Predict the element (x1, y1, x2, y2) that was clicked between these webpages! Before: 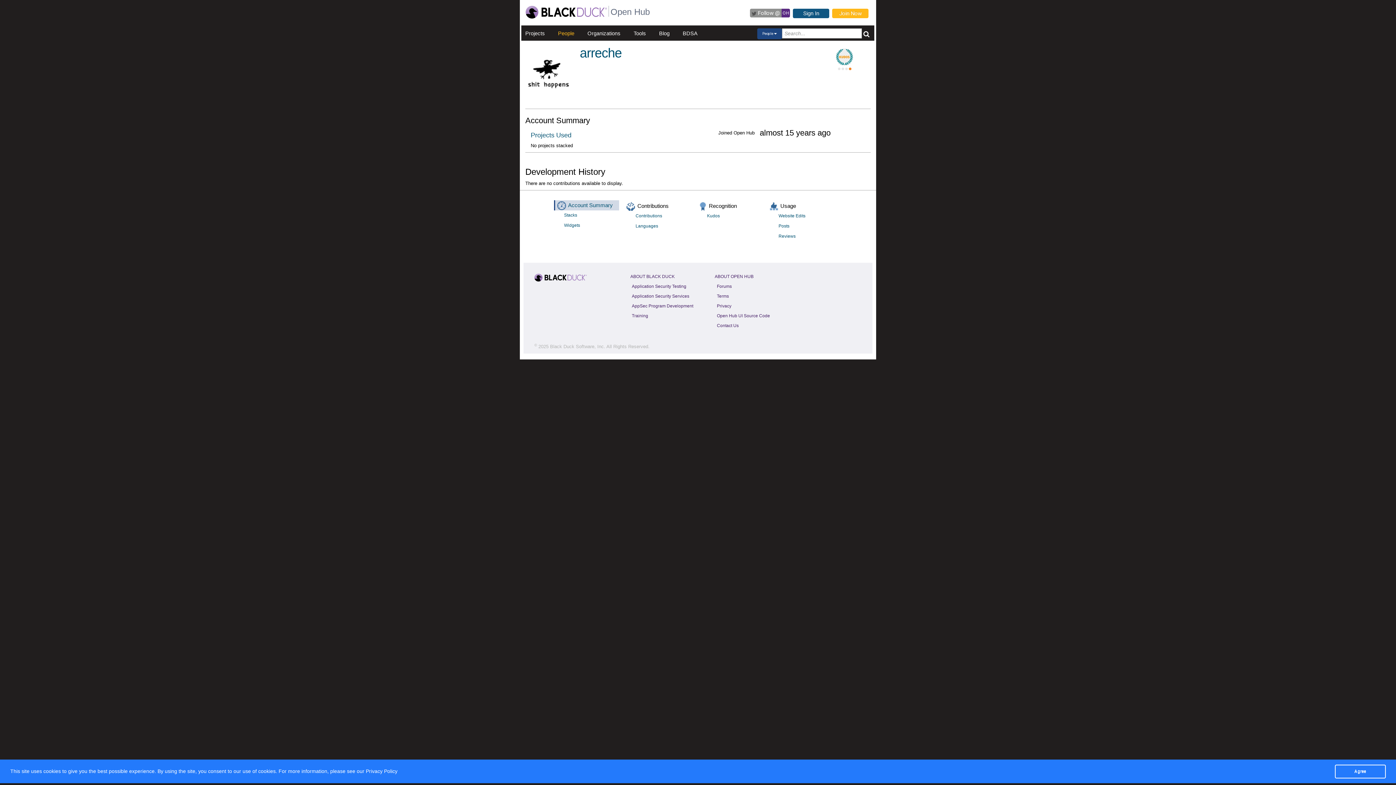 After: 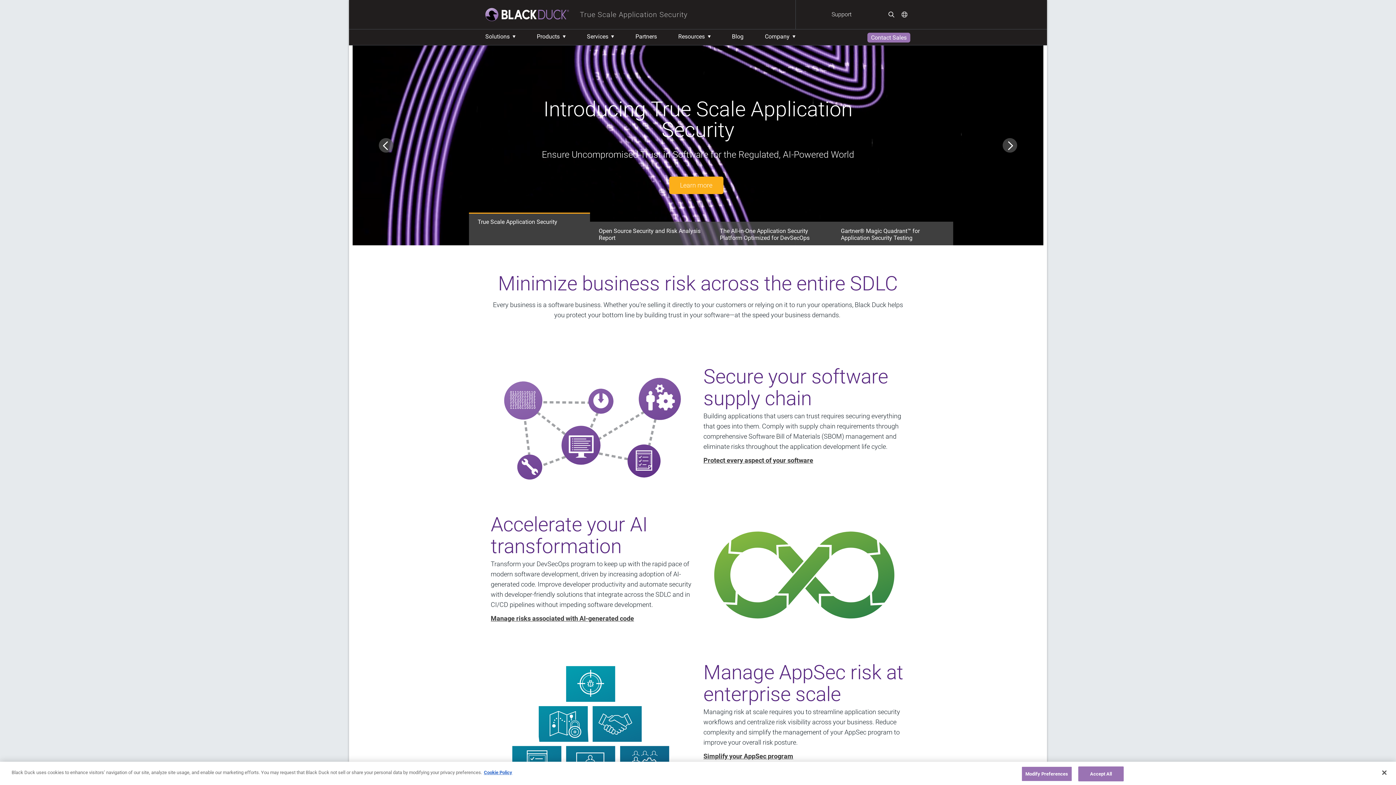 Action: bbox: (525, 9, 607, 14)